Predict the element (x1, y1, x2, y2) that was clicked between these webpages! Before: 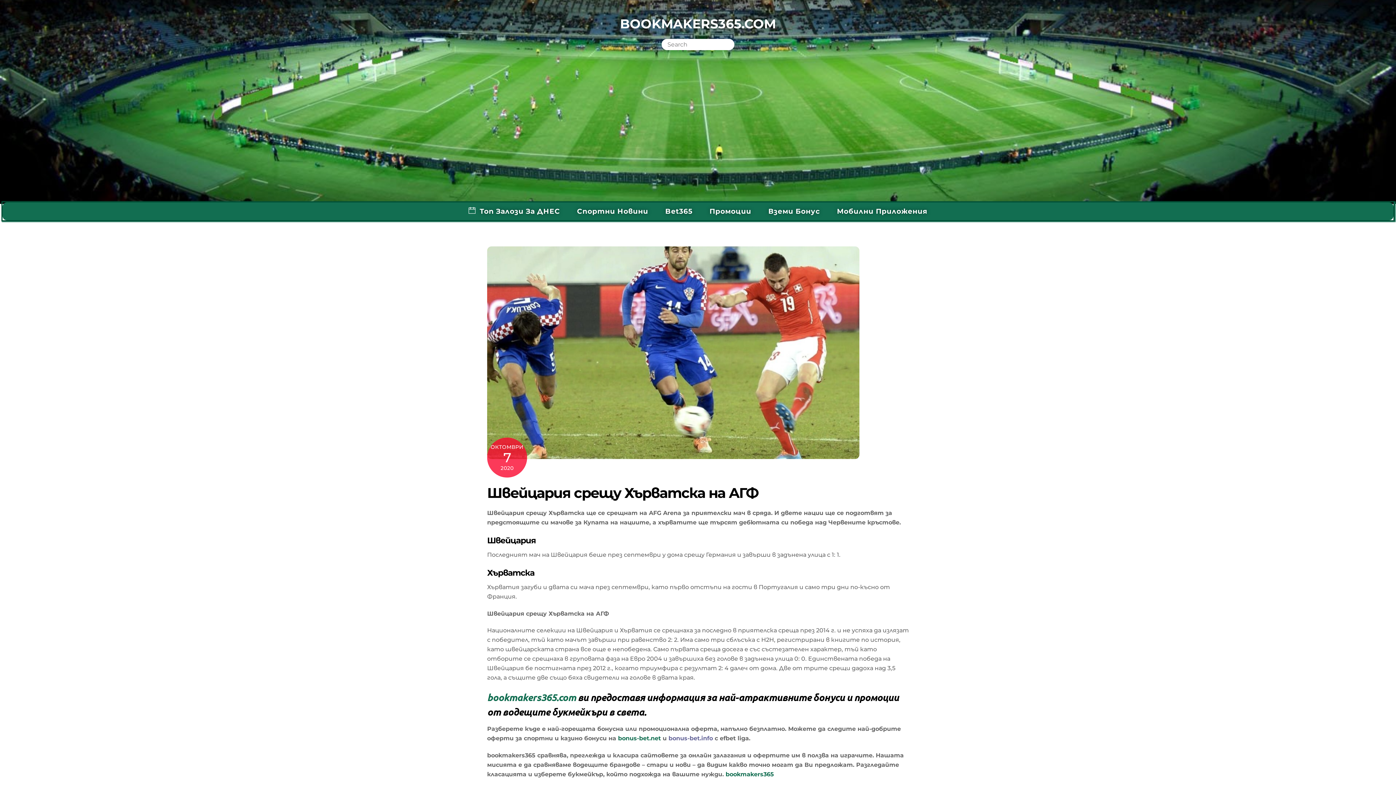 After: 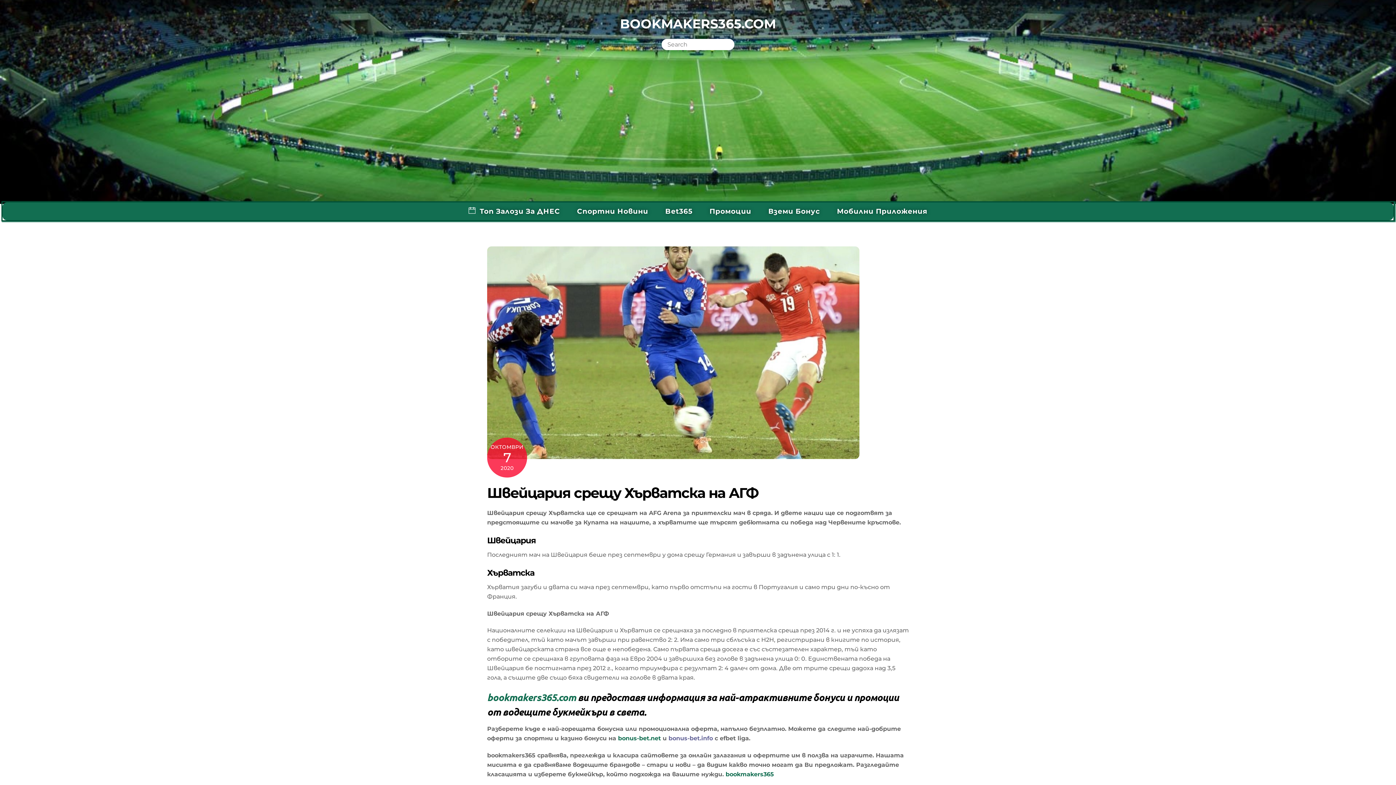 Action: label: Швейцария срещу Хърватска на АГФ bbox: (487, 484, 758, 501)